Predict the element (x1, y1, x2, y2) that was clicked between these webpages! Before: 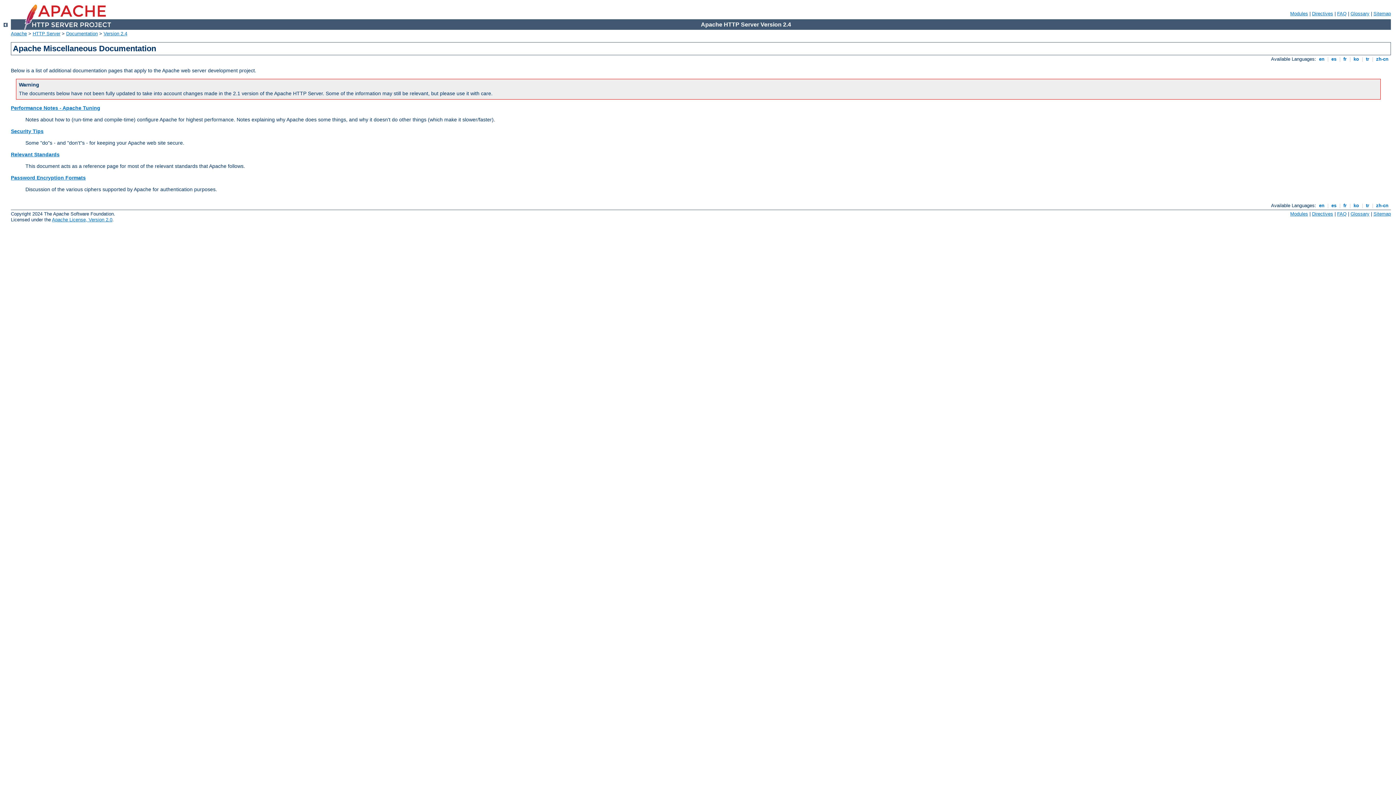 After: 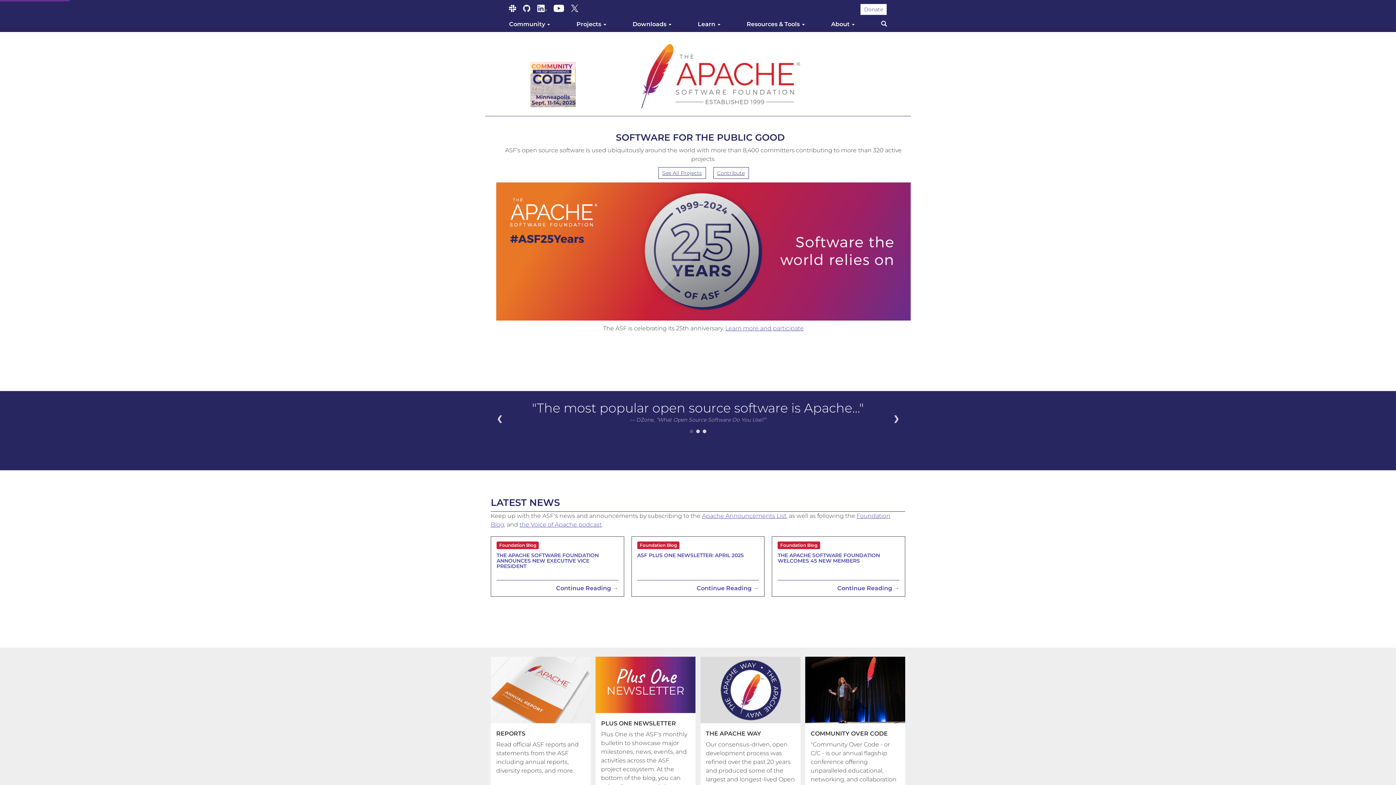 Action: label: Apache bbox: (10, 30, 26, 36)